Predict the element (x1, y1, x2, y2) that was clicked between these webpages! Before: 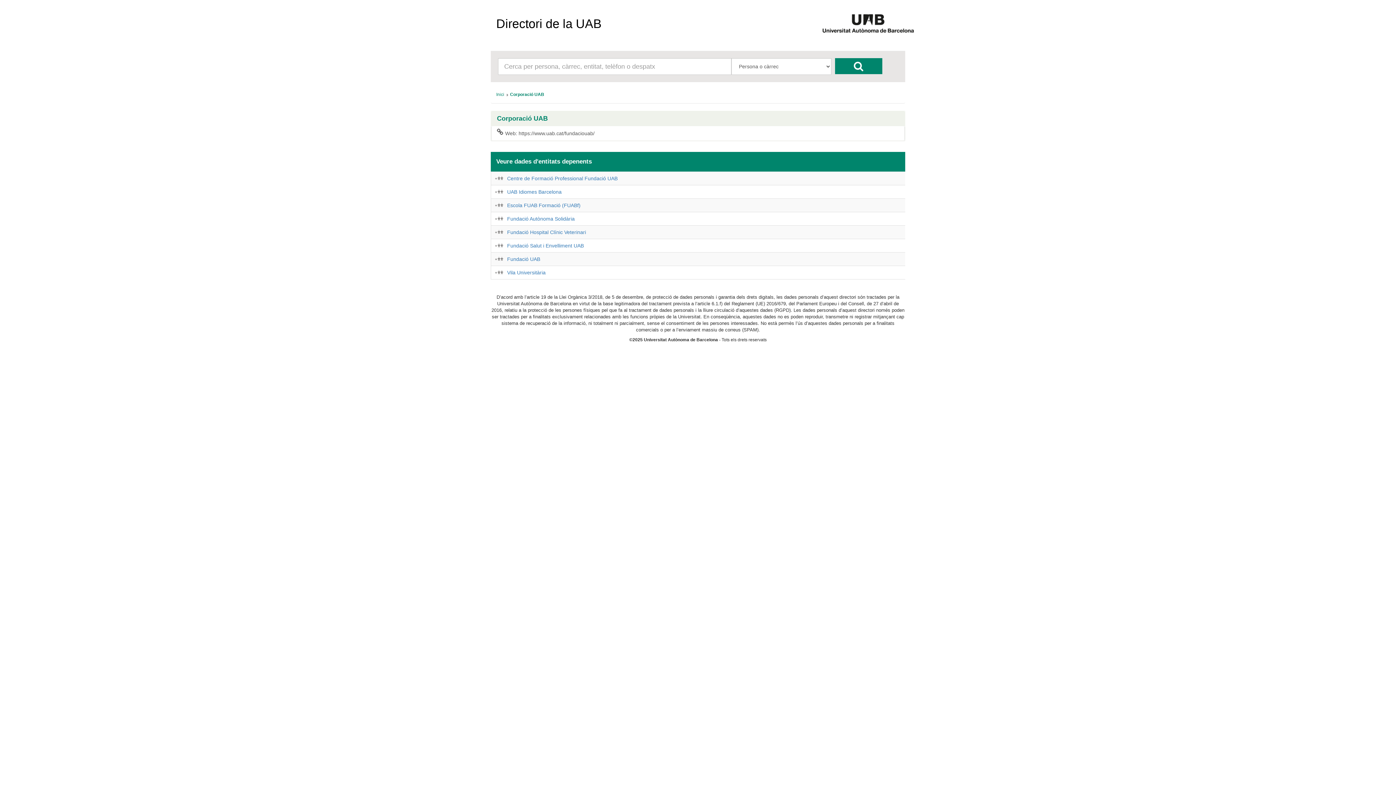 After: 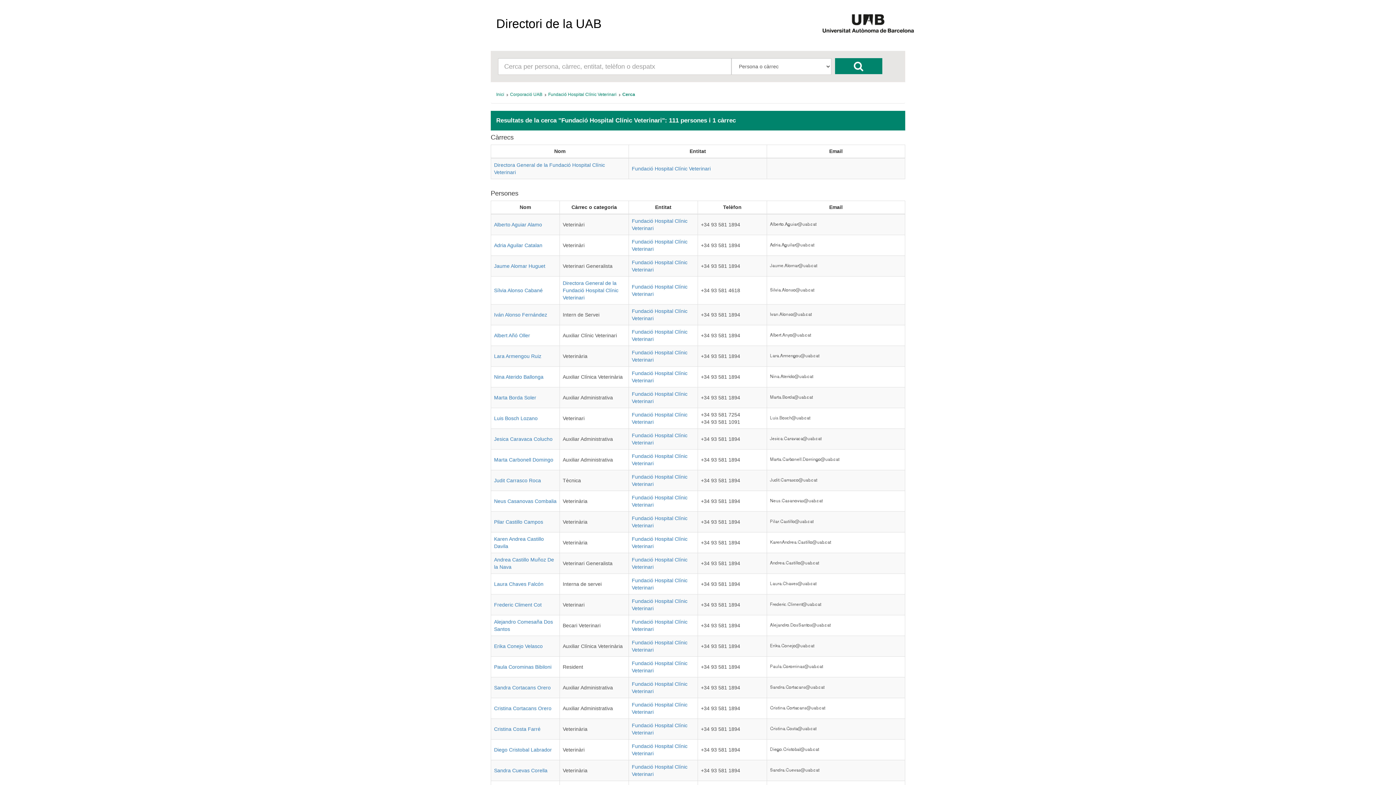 Action: bbox: (494, 229, 503, 234)